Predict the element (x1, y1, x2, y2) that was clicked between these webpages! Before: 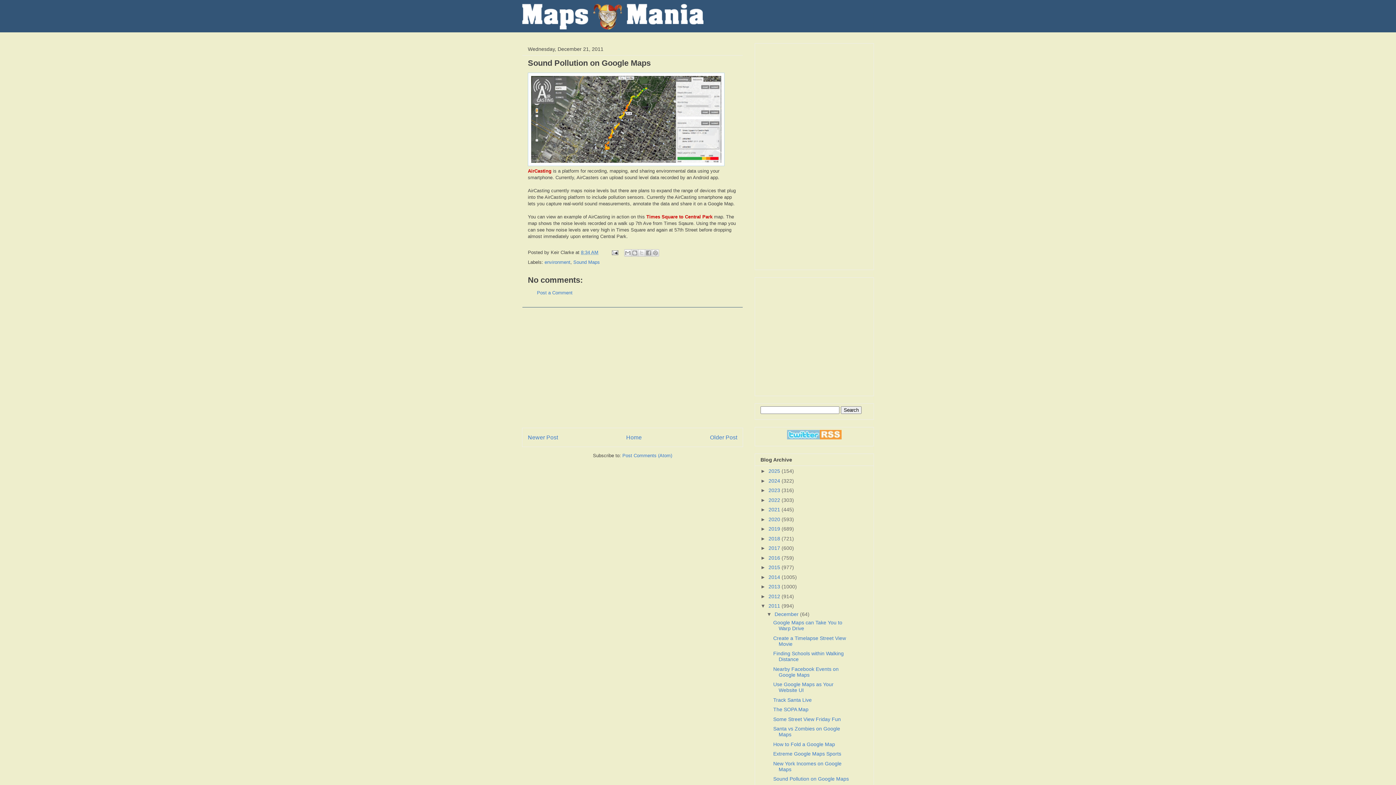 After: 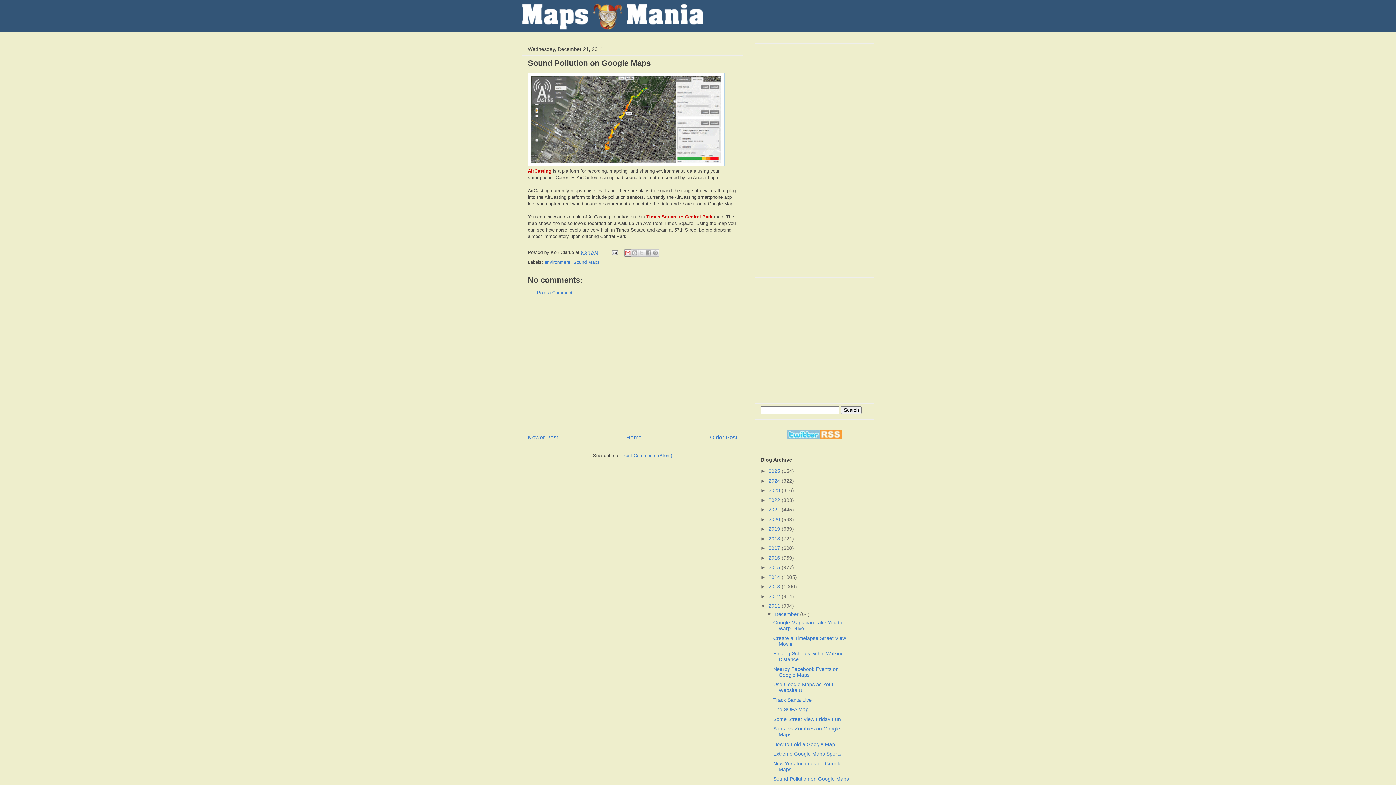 Action: label: Email This bbox: (624, 249, 631, 256)